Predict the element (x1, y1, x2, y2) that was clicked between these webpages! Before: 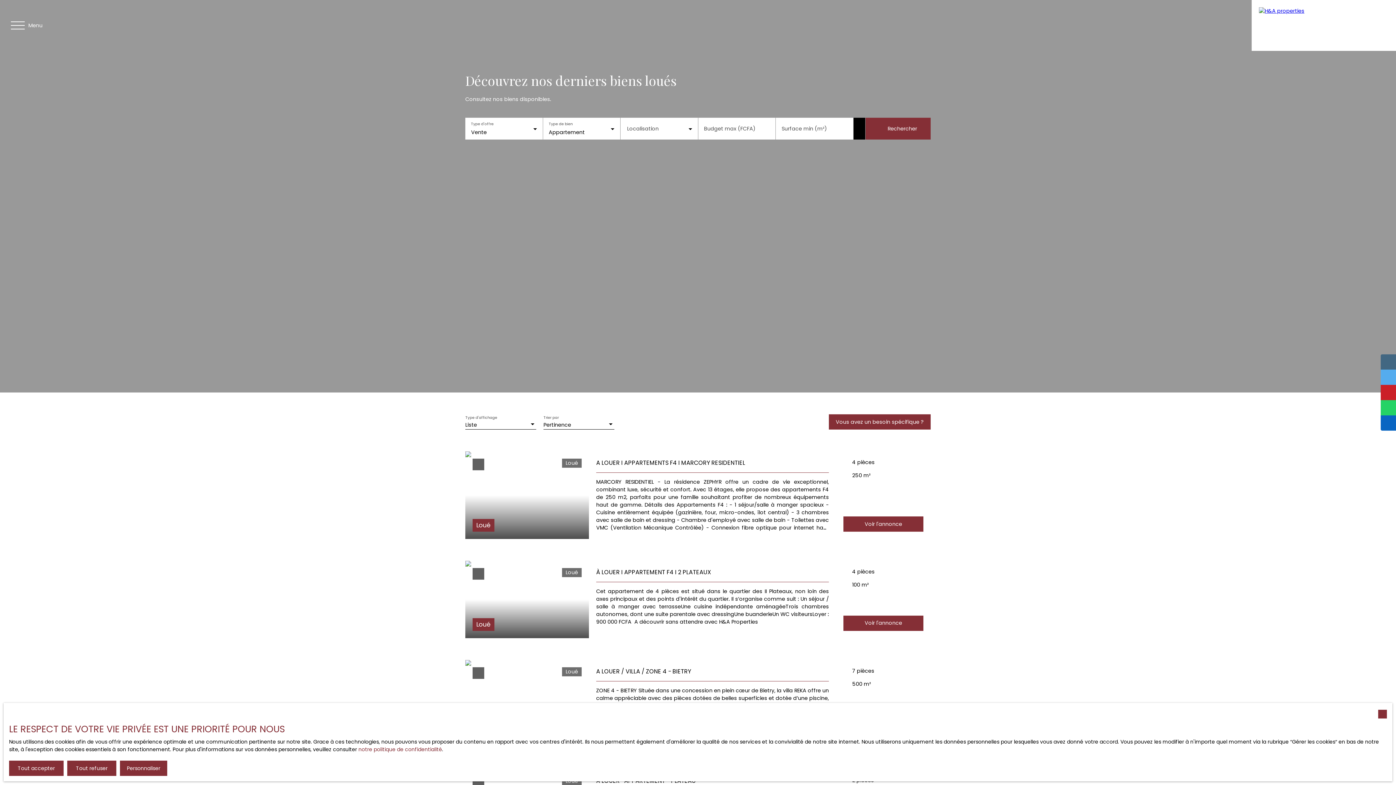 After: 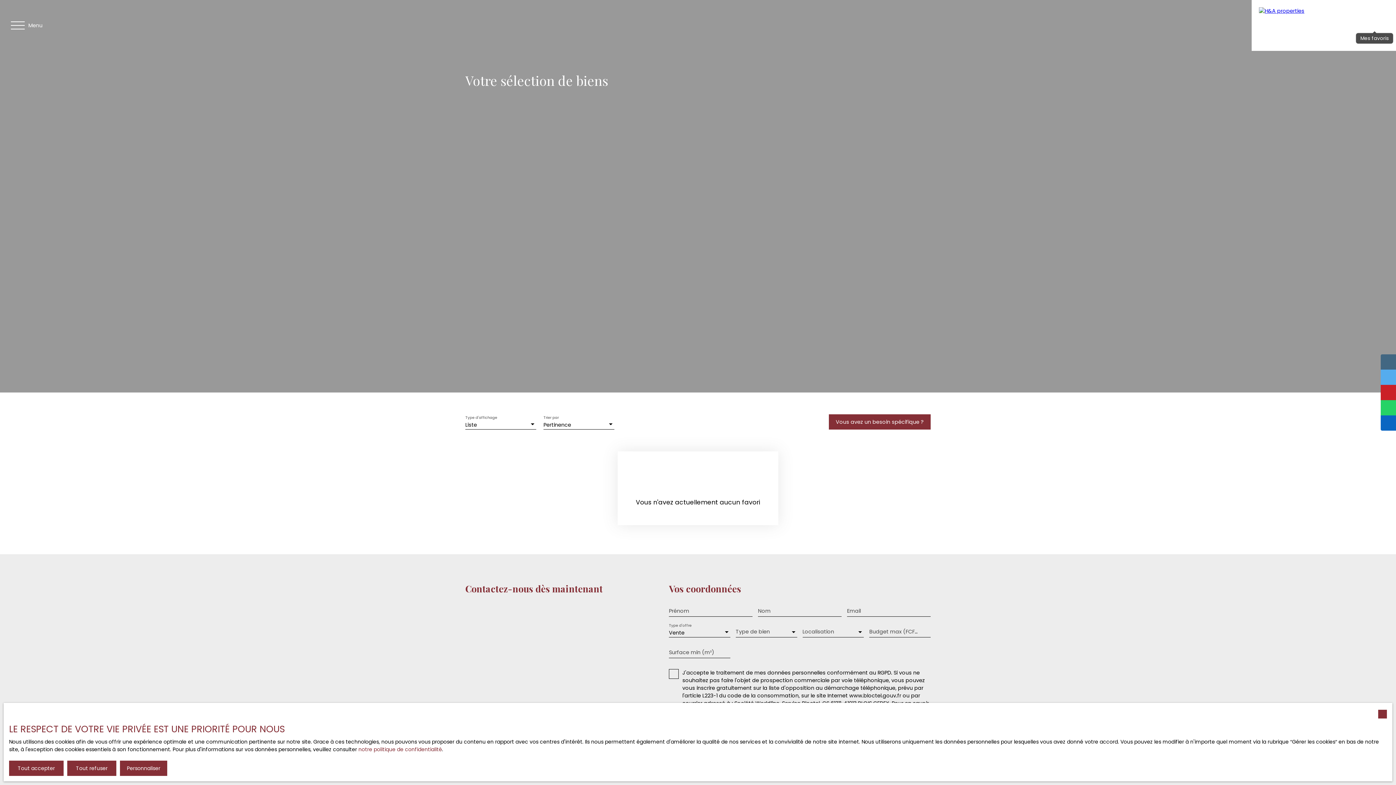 Action: bbox: (1372, 22, 1377, 28)